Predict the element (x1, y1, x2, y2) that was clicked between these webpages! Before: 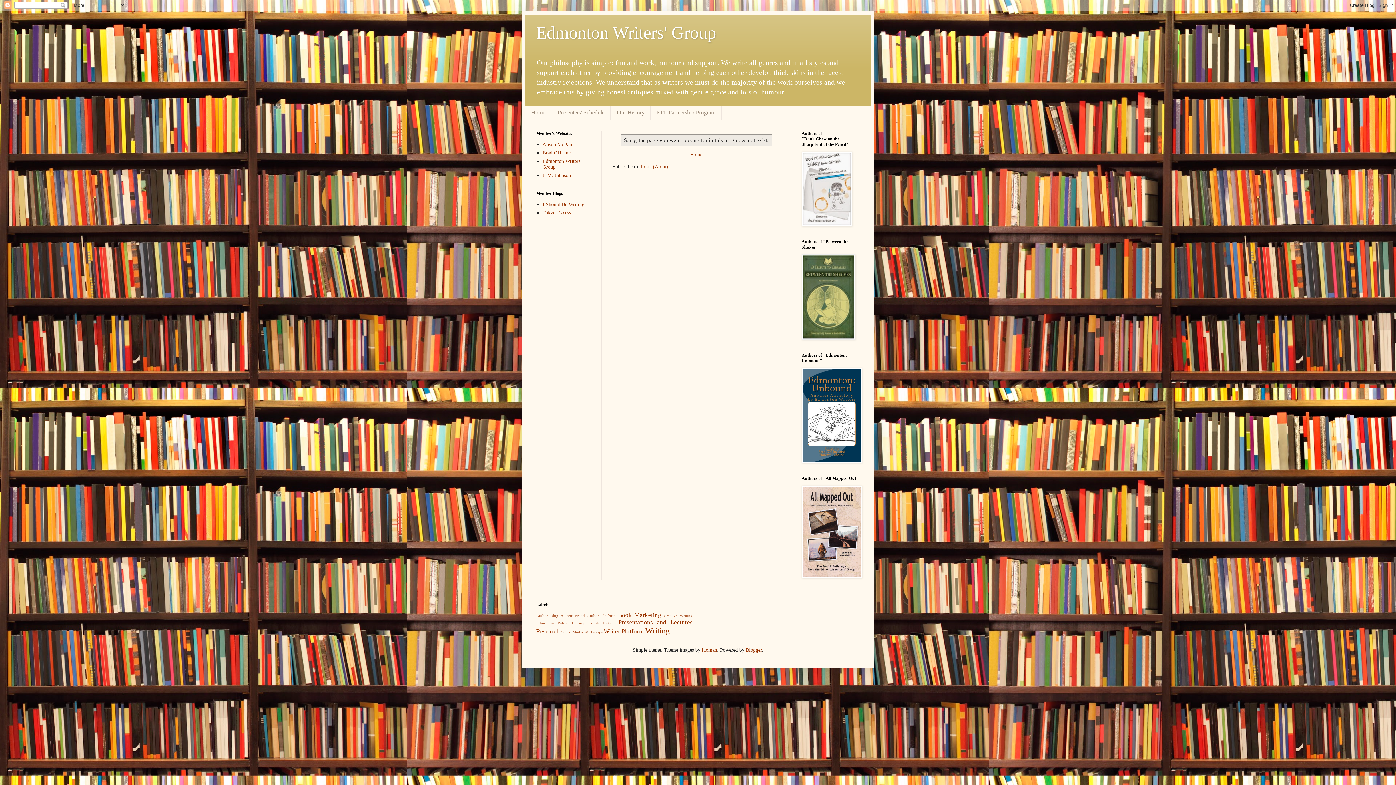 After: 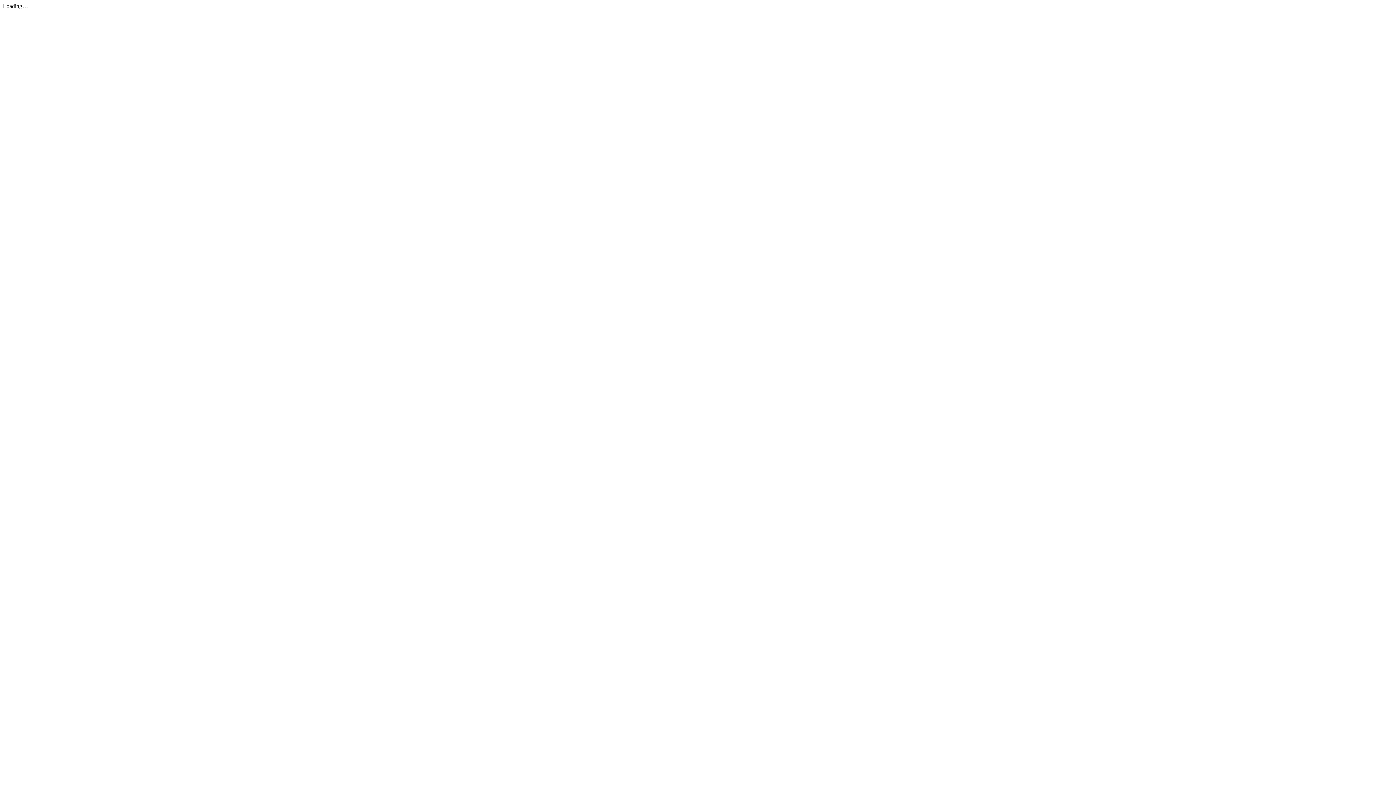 Action: bbox: (801, 222, 852, 227)